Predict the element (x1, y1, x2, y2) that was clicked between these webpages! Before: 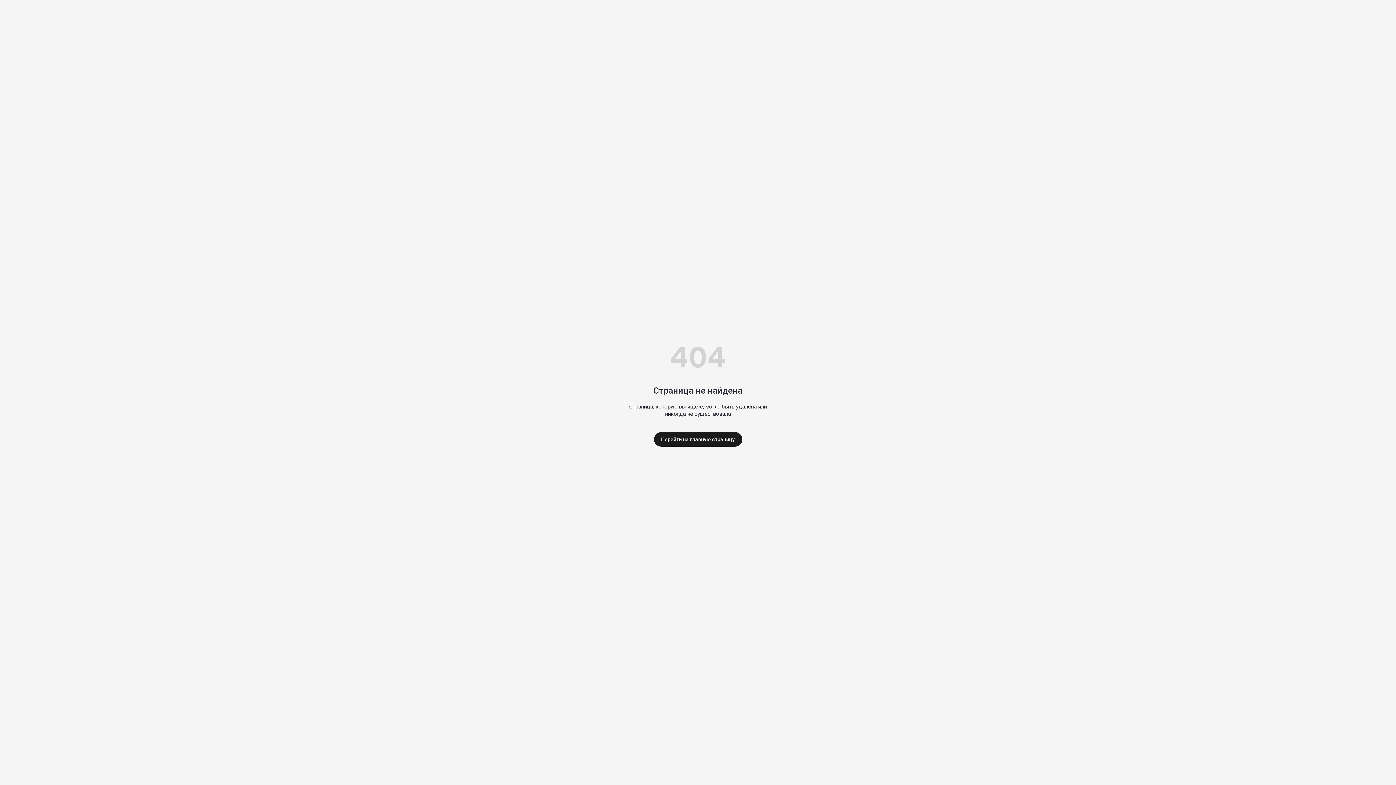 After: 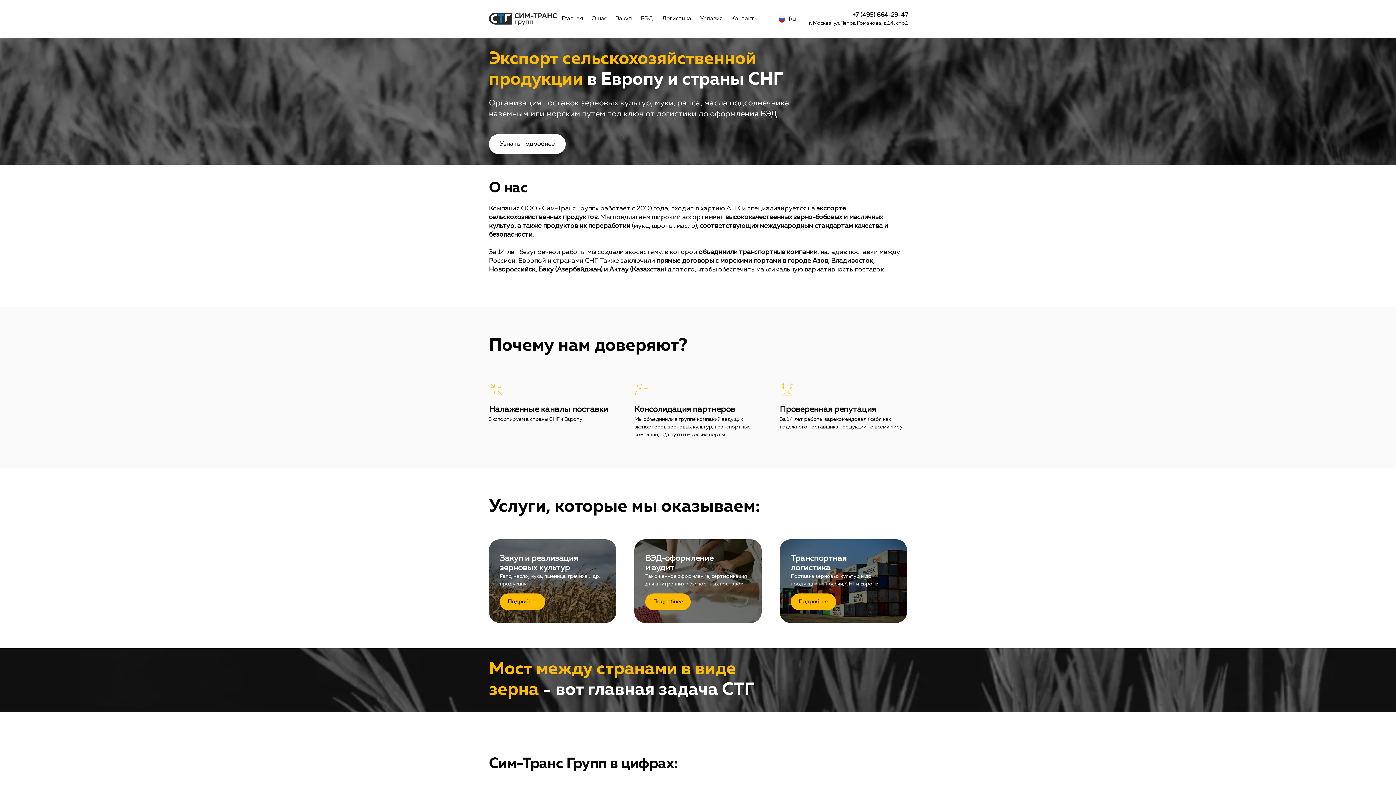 Action: bbox: (654, 432, 742, 446) label: Перейти на главную страницу